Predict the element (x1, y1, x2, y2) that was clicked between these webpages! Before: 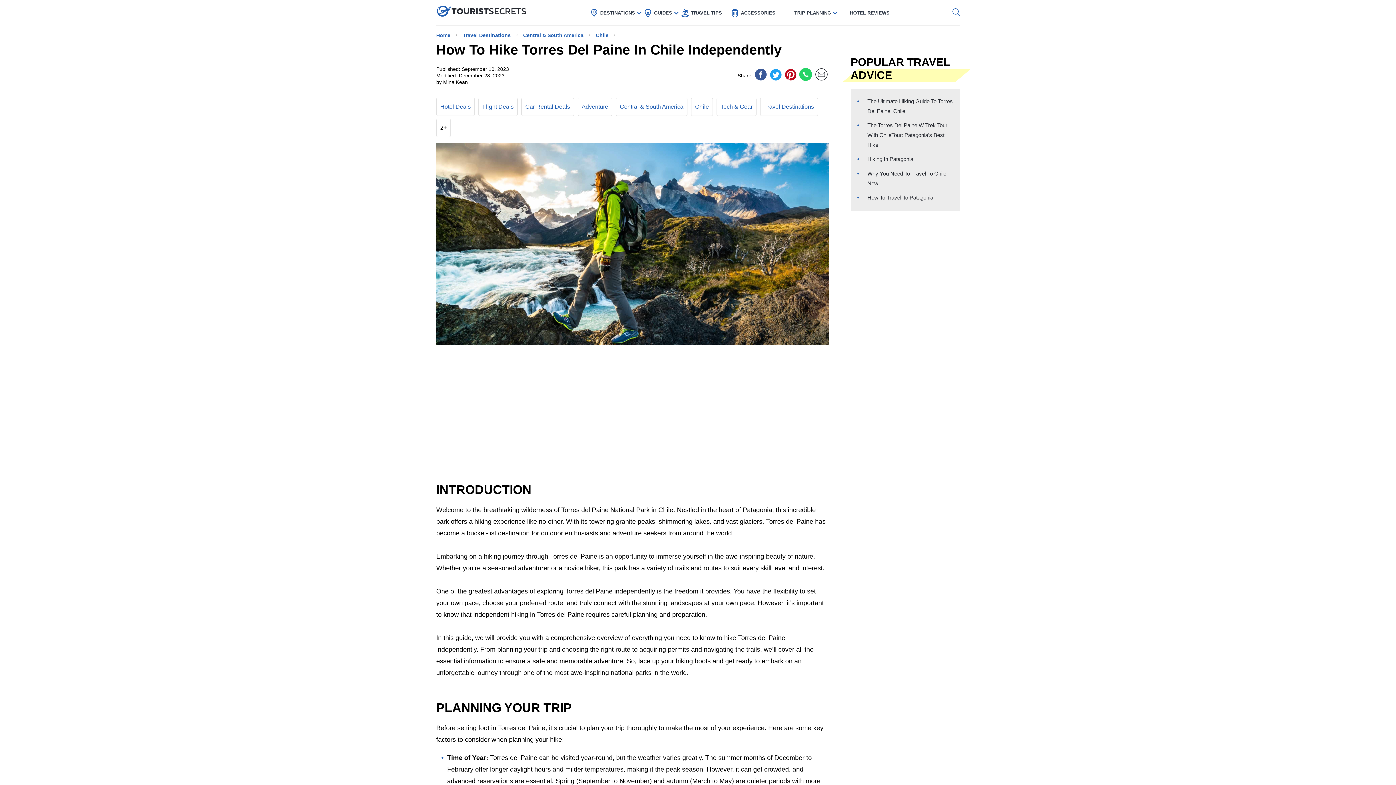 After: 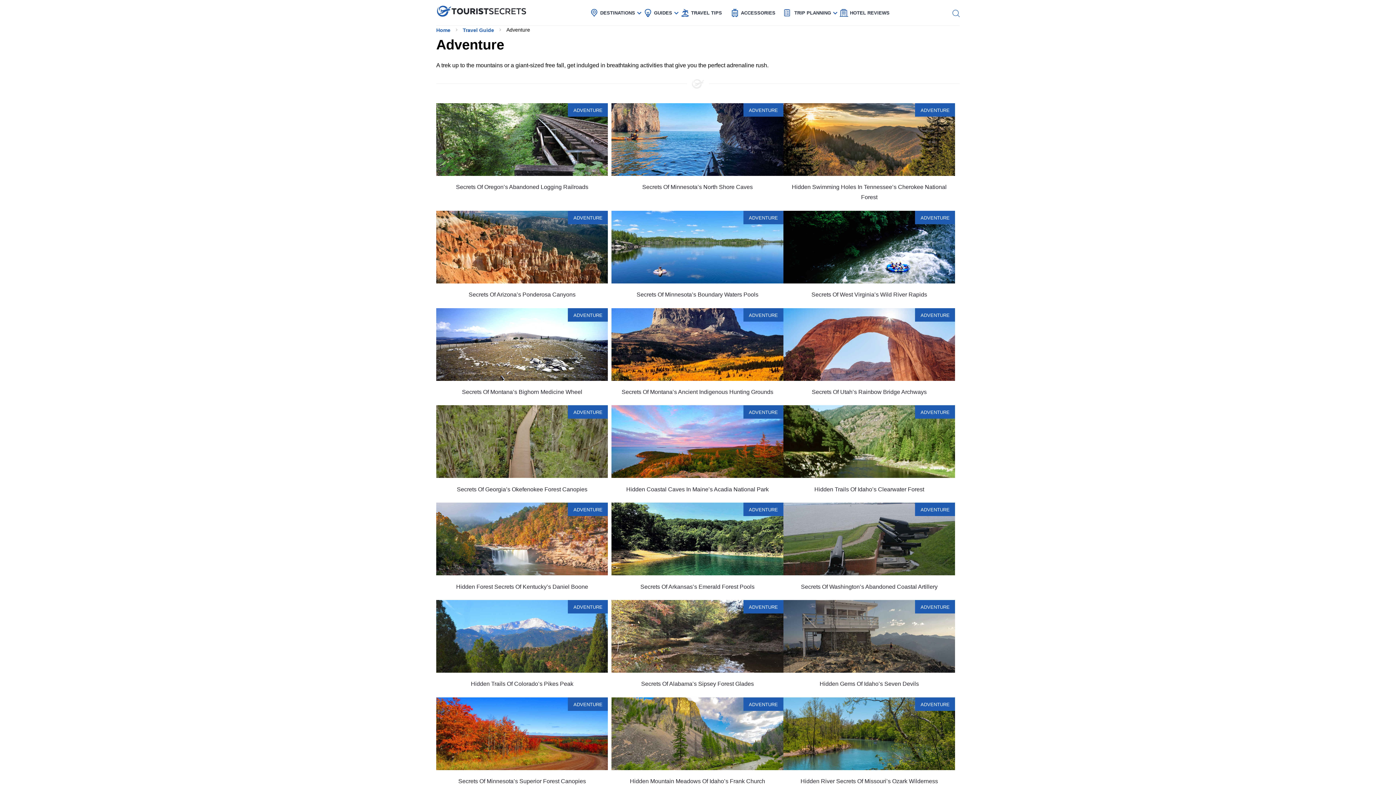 Action: label: Adventure bbox: (581, 103, 608, 109)